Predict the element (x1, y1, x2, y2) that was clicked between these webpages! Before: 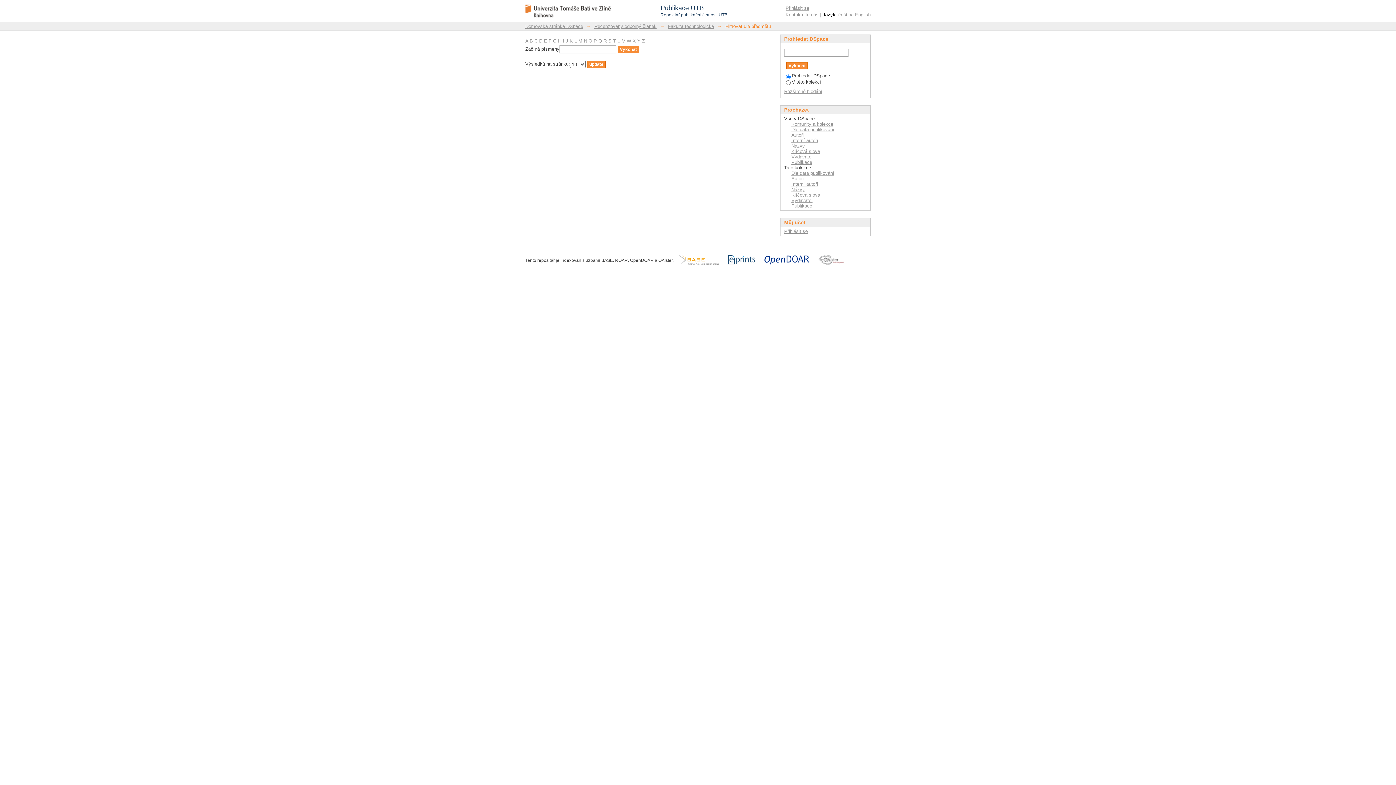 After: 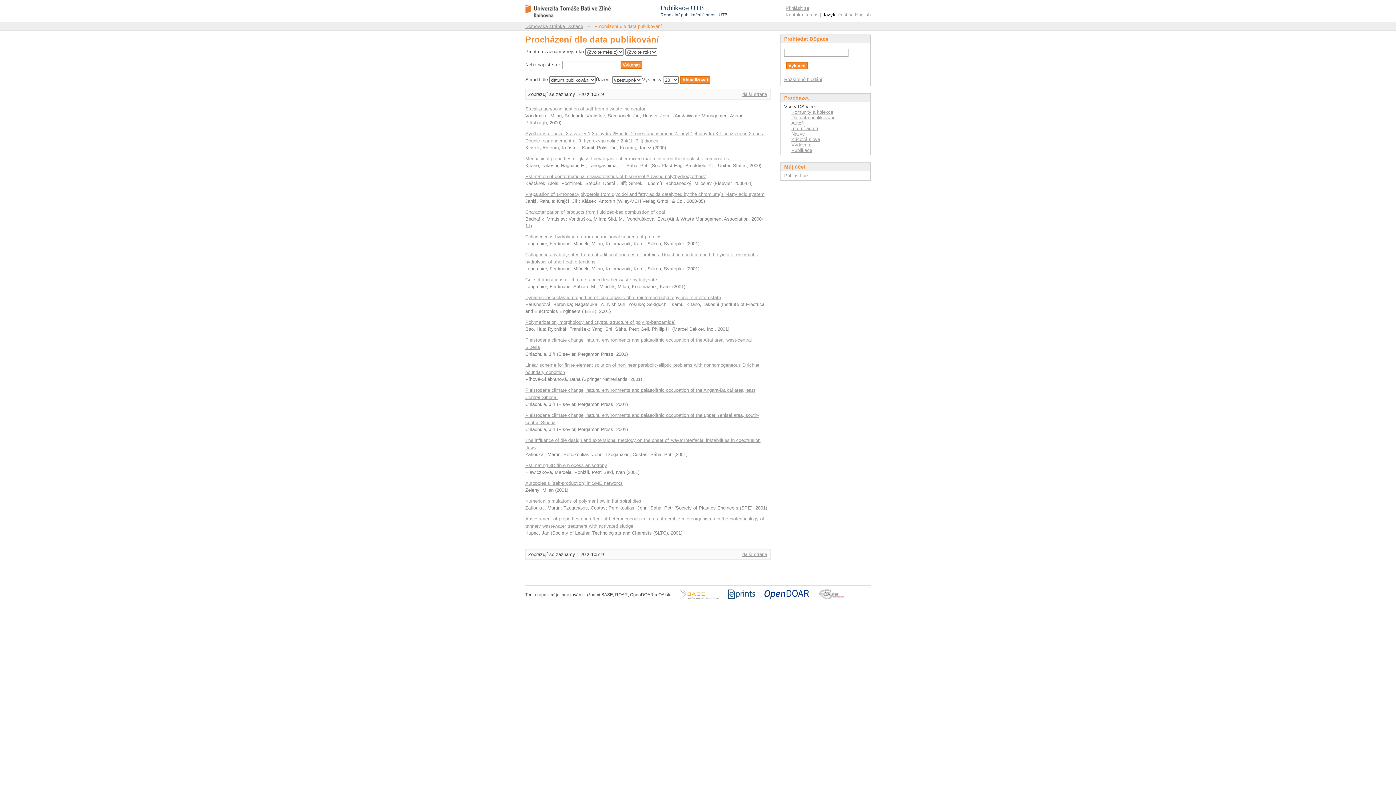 Action: bbox: (791, 126, 834, 132) label: Dle data publikování